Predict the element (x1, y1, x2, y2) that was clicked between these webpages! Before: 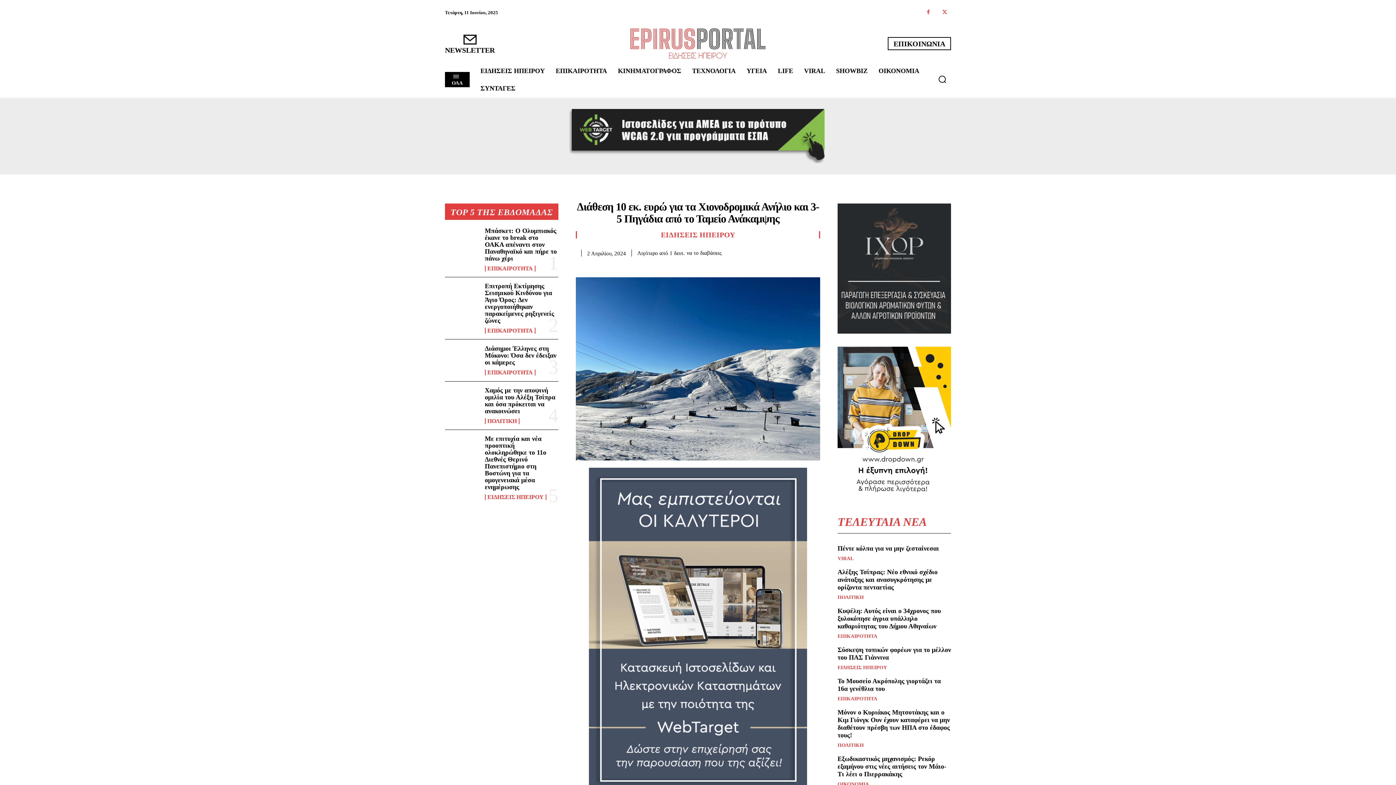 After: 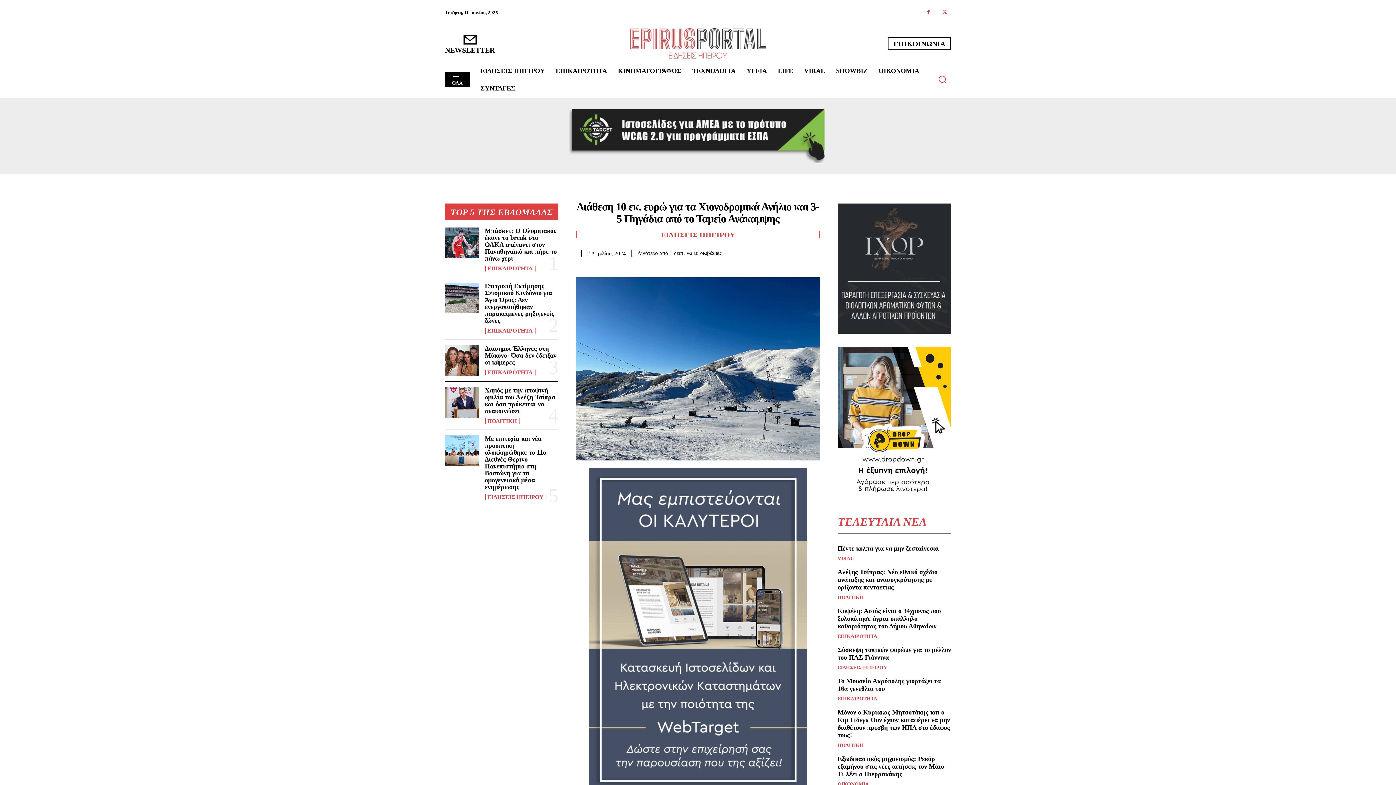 Action: label: Search bbox: (933, 70, 951, 88)